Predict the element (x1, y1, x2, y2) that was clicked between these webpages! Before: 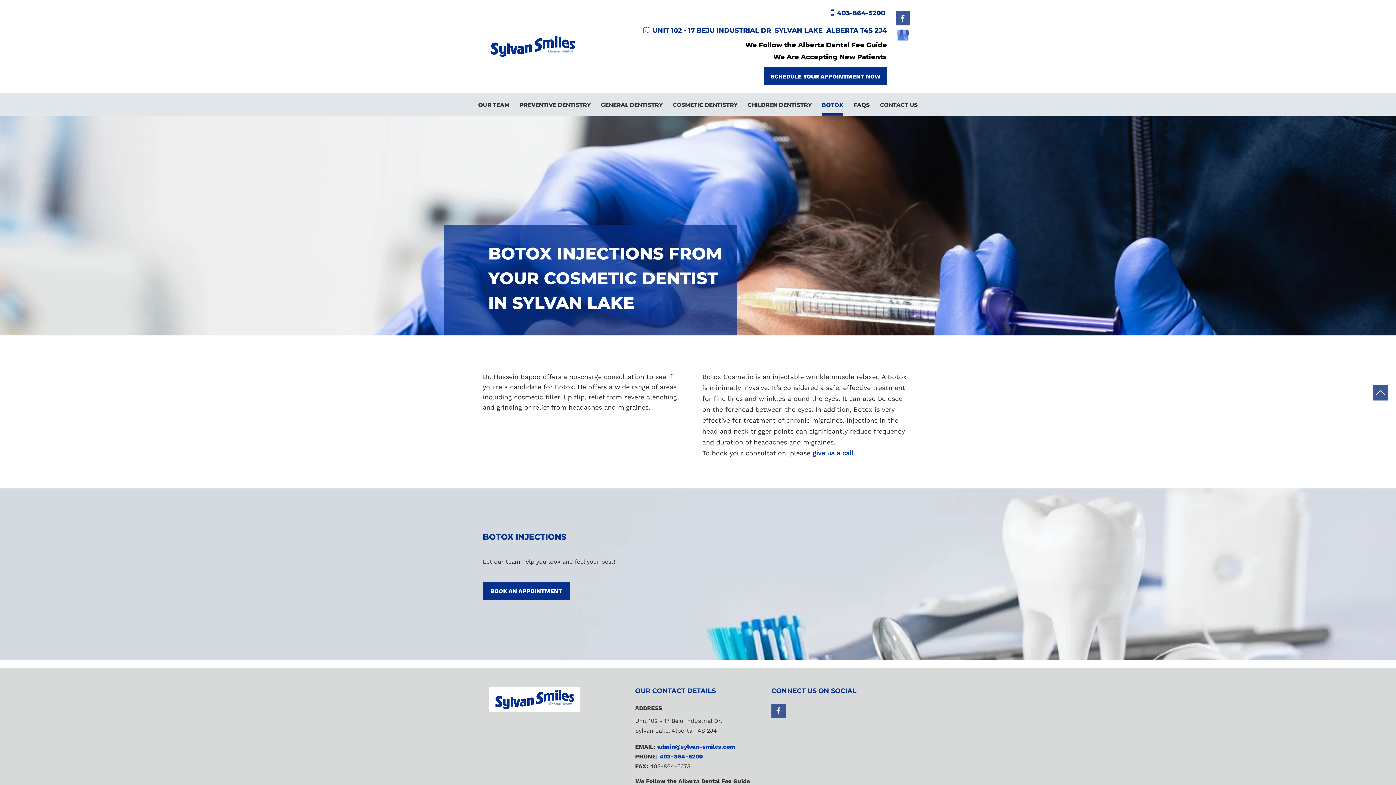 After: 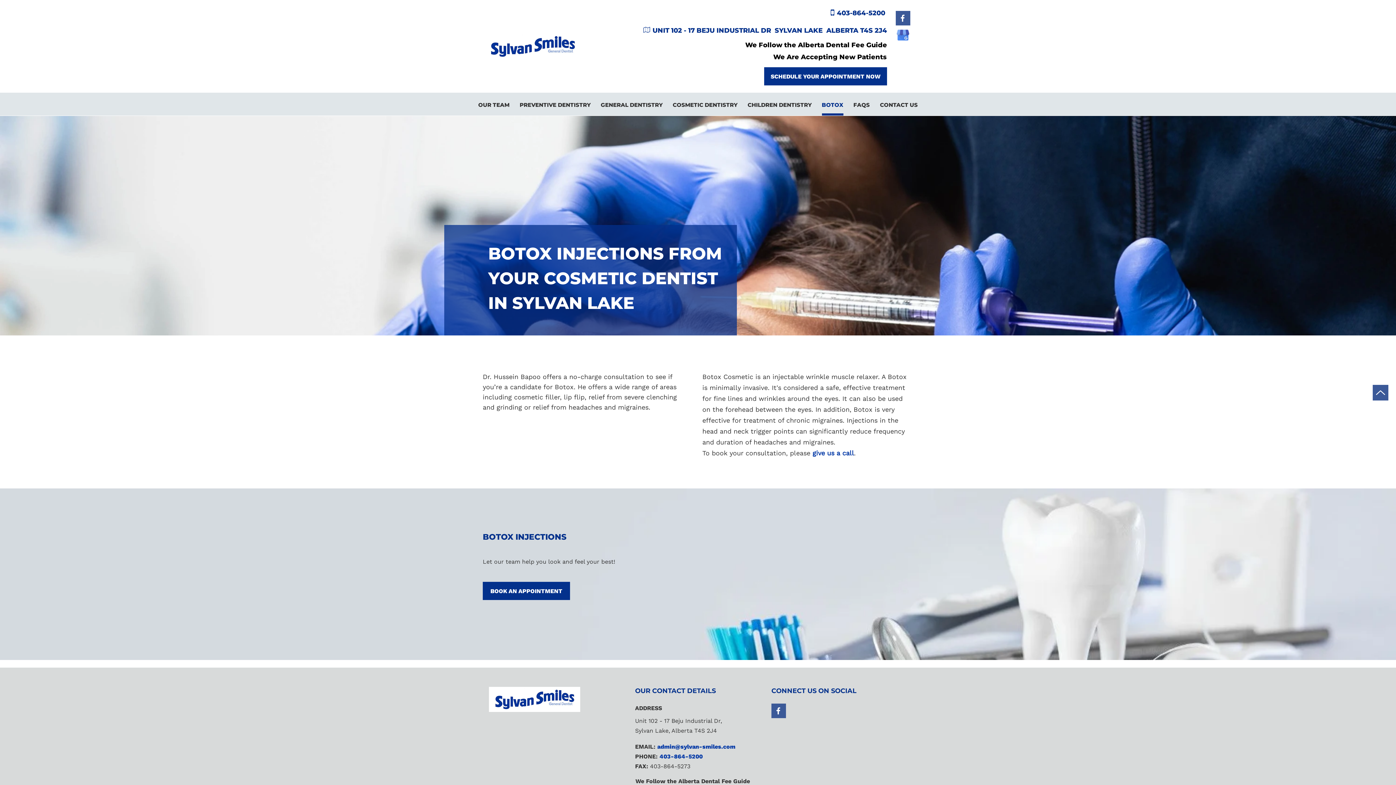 Action: bbox: (776, 707, 780, 714)